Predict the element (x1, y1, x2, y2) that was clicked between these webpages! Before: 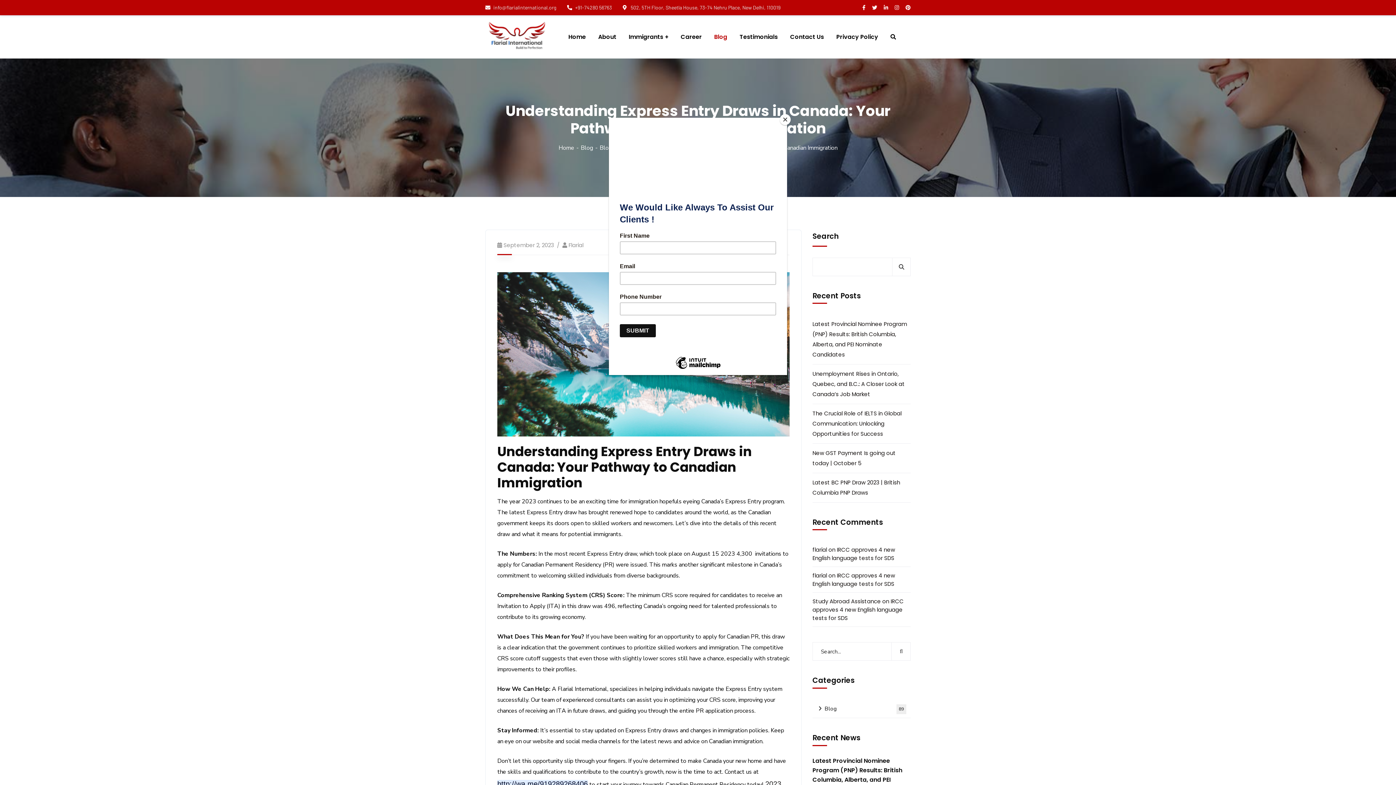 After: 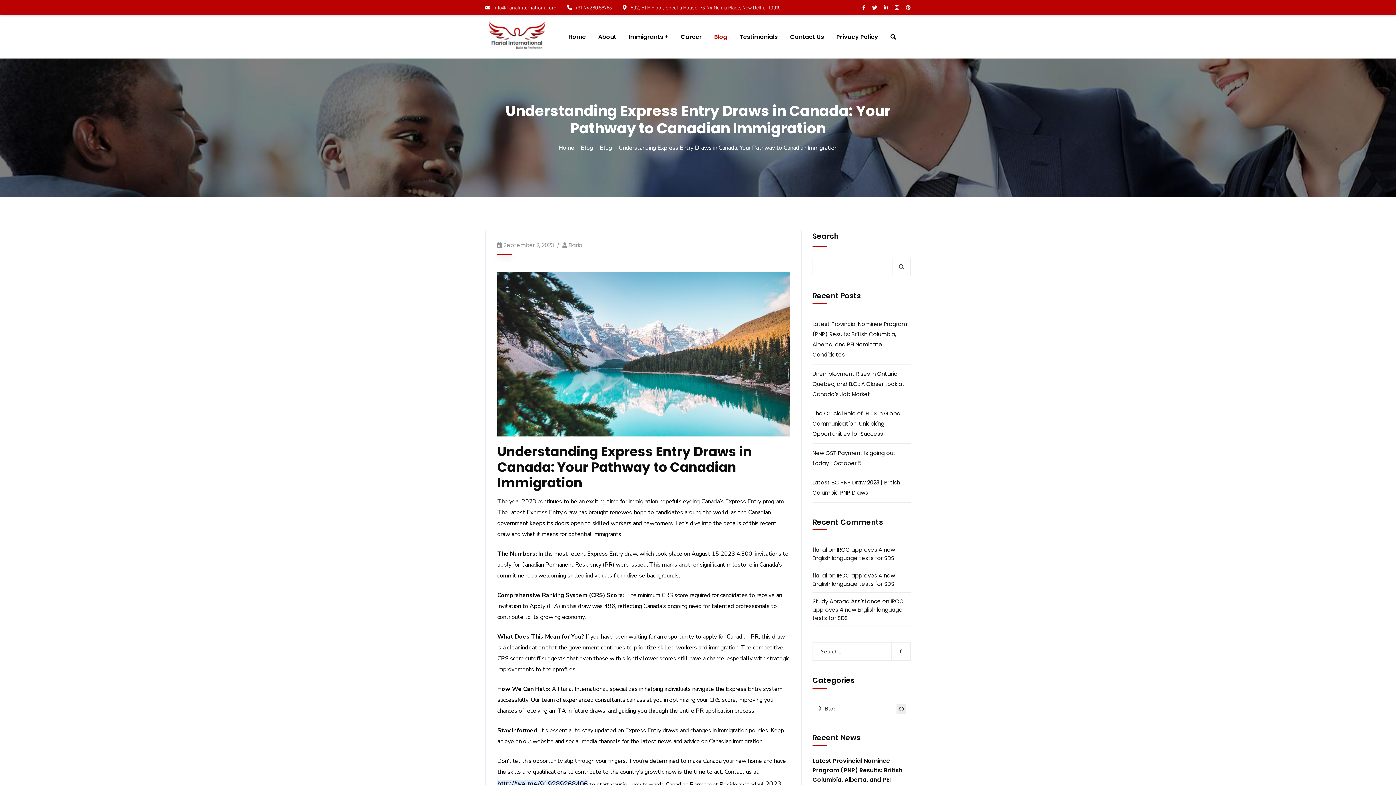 Action: label: Close bbox: (780, 114, 790, 125)